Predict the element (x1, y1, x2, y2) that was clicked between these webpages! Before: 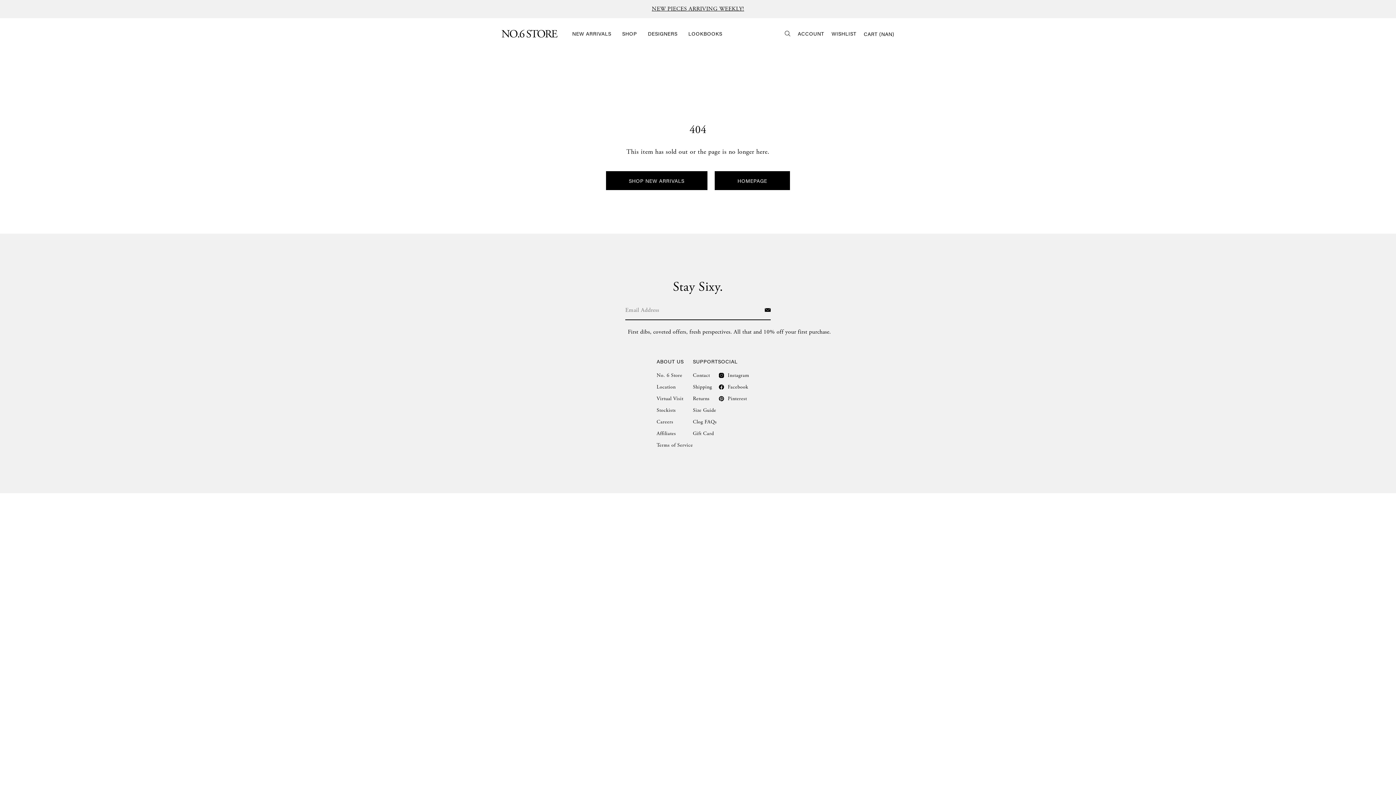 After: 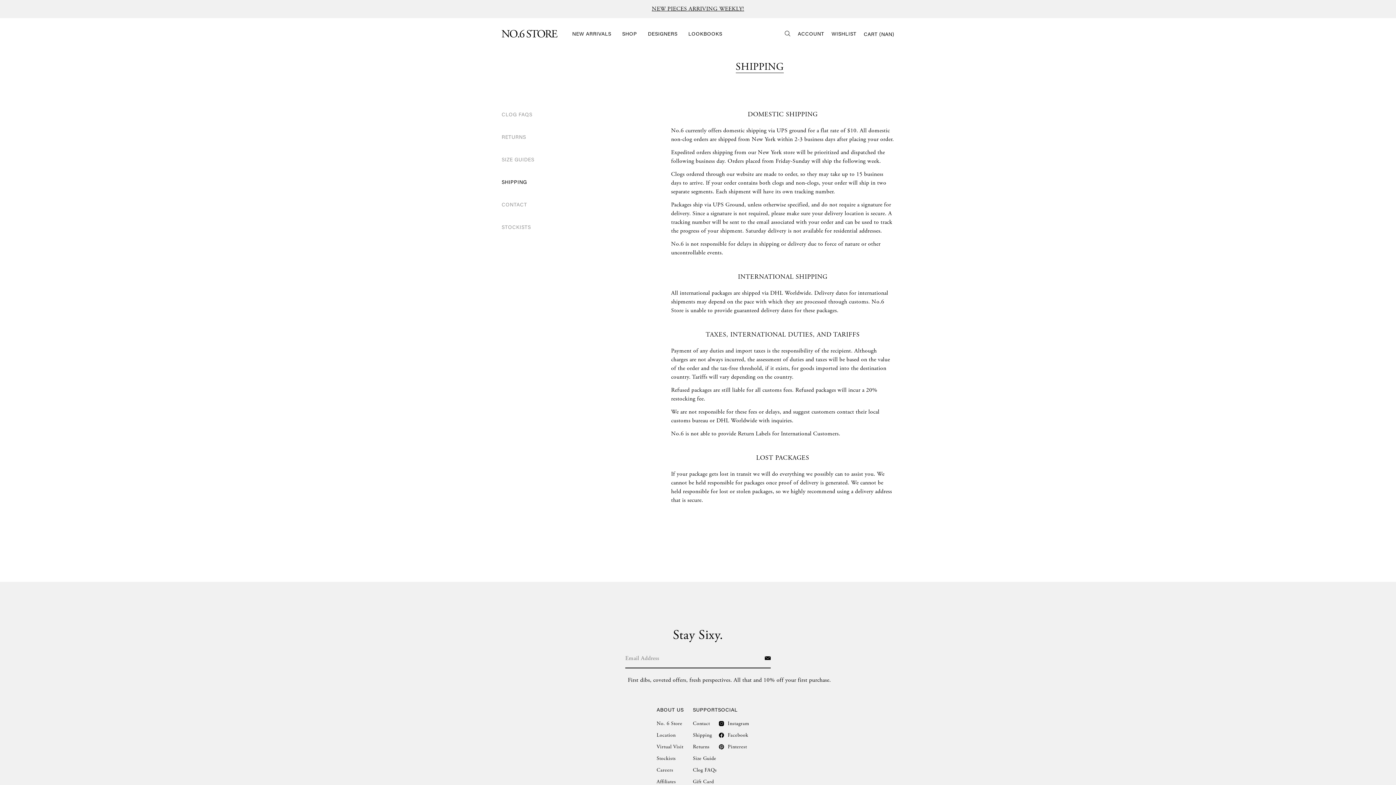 Action: bbox: (693, 383, 712, 391) label: Shipping